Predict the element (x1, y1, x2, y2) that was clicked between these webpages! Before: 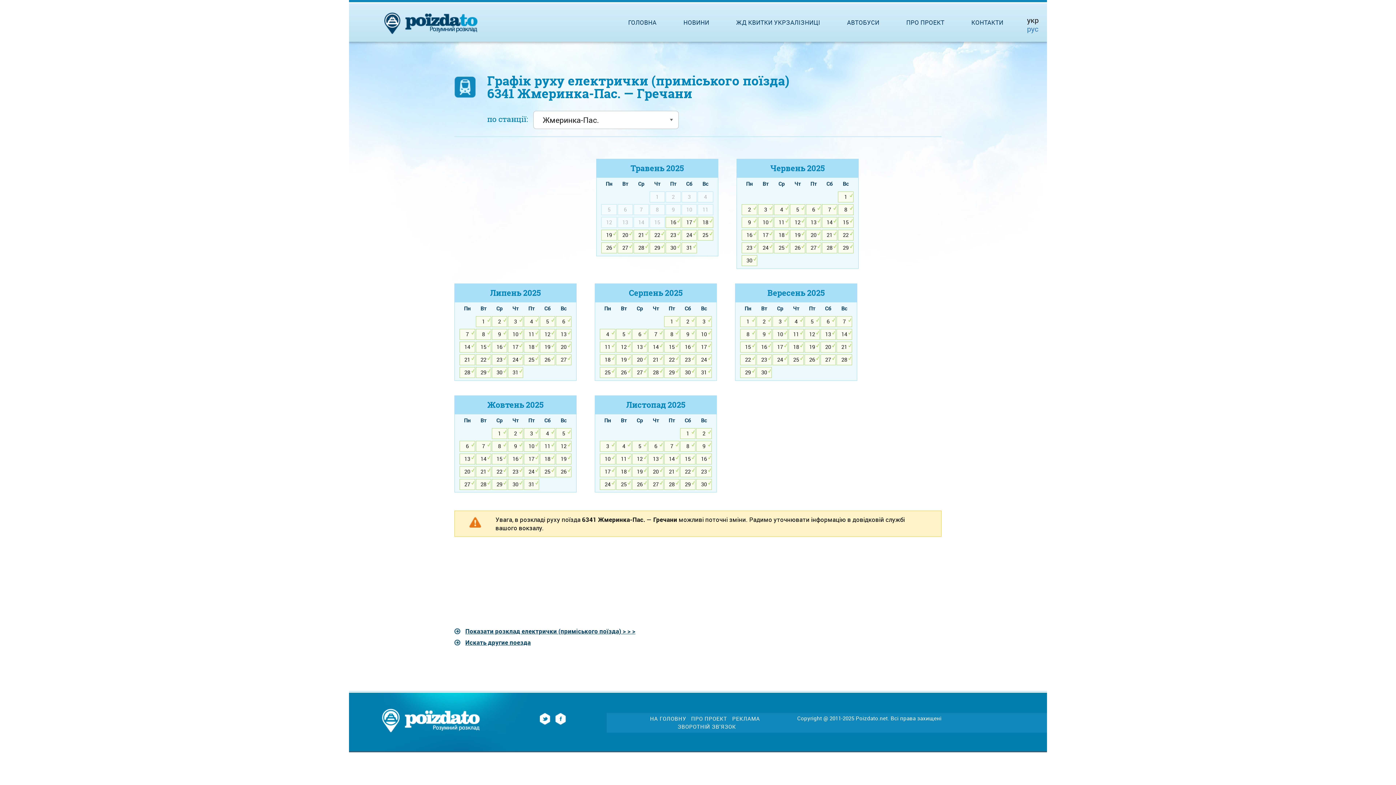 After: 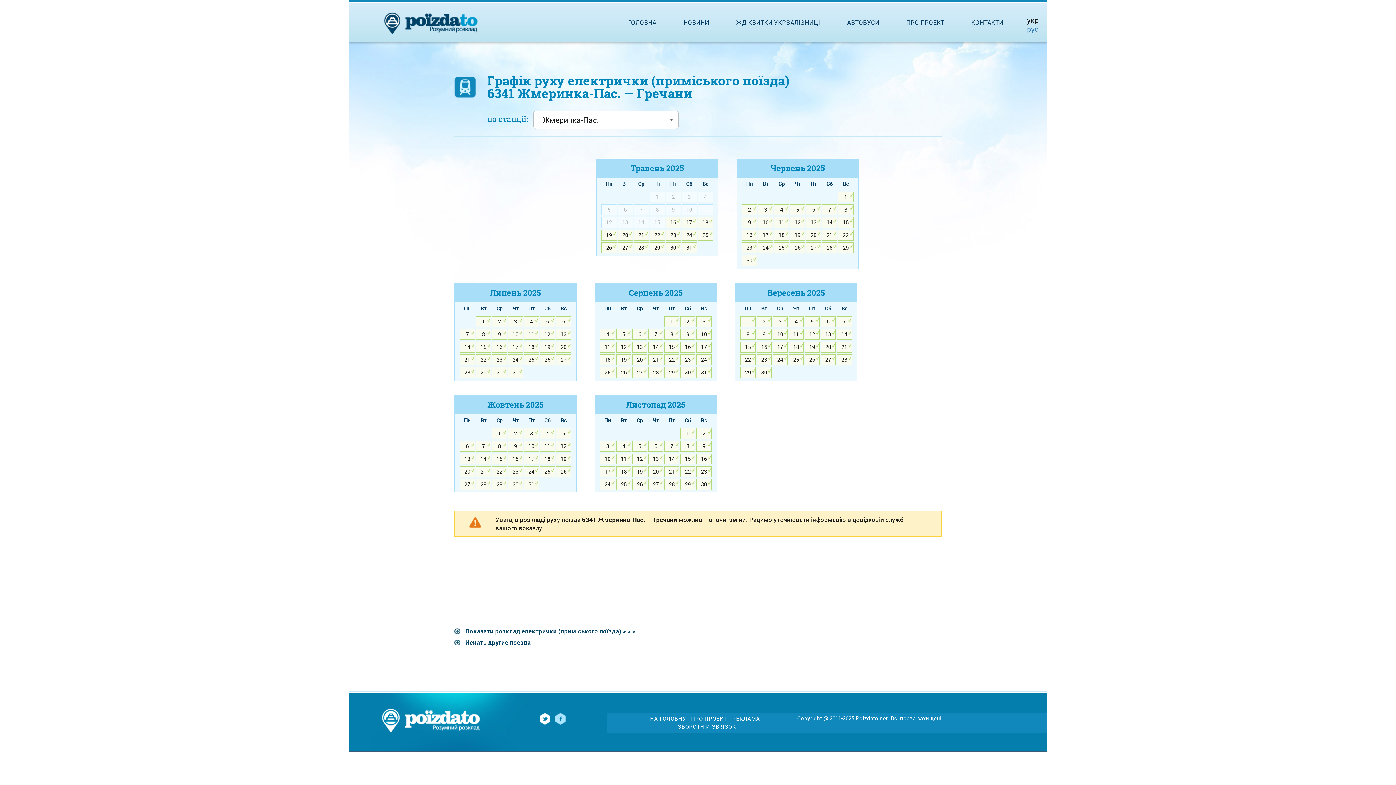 Action: bbox: (555, 713, 566, 725)